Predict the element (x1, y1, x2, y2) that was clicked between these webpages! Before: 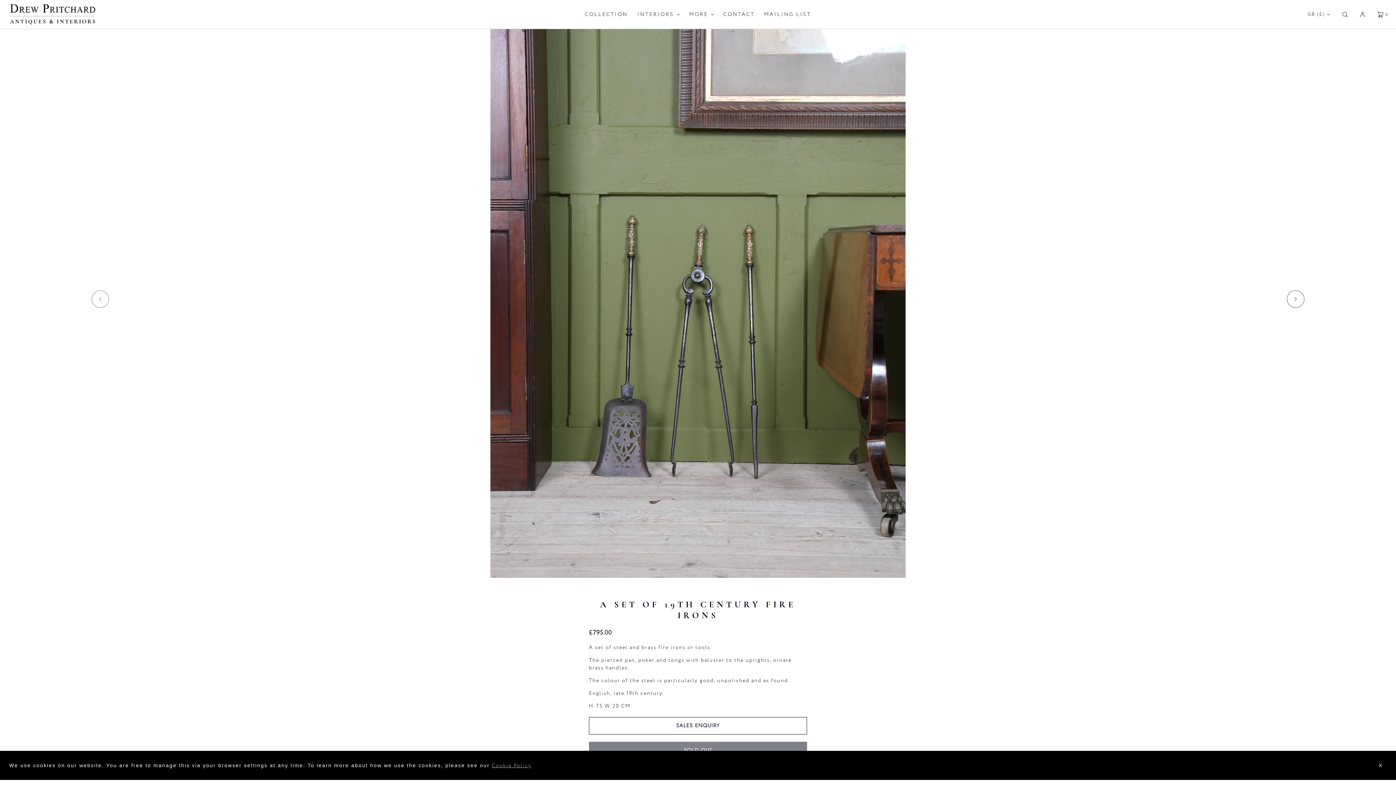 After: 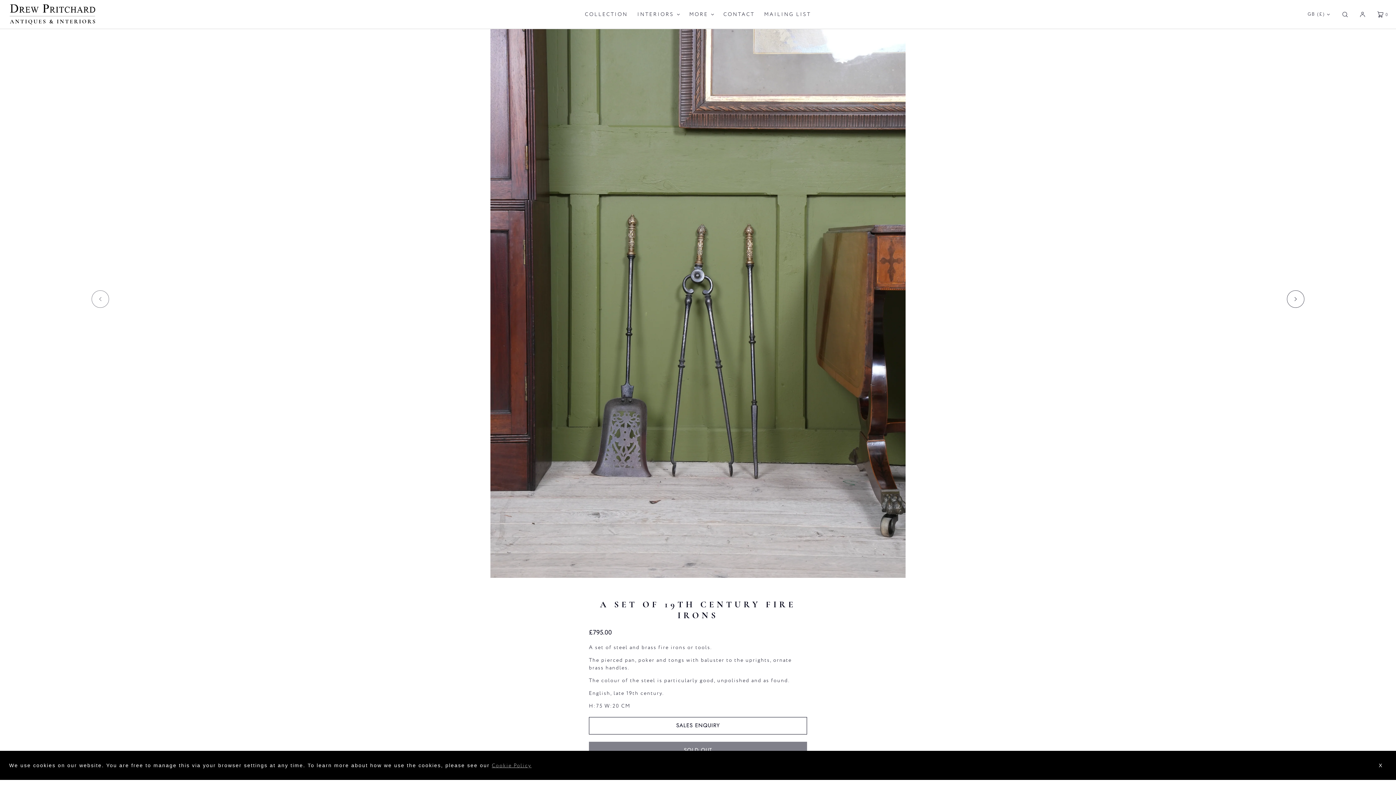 Action: bbox: (490, 761, 532, 770) label: Cookie Policy